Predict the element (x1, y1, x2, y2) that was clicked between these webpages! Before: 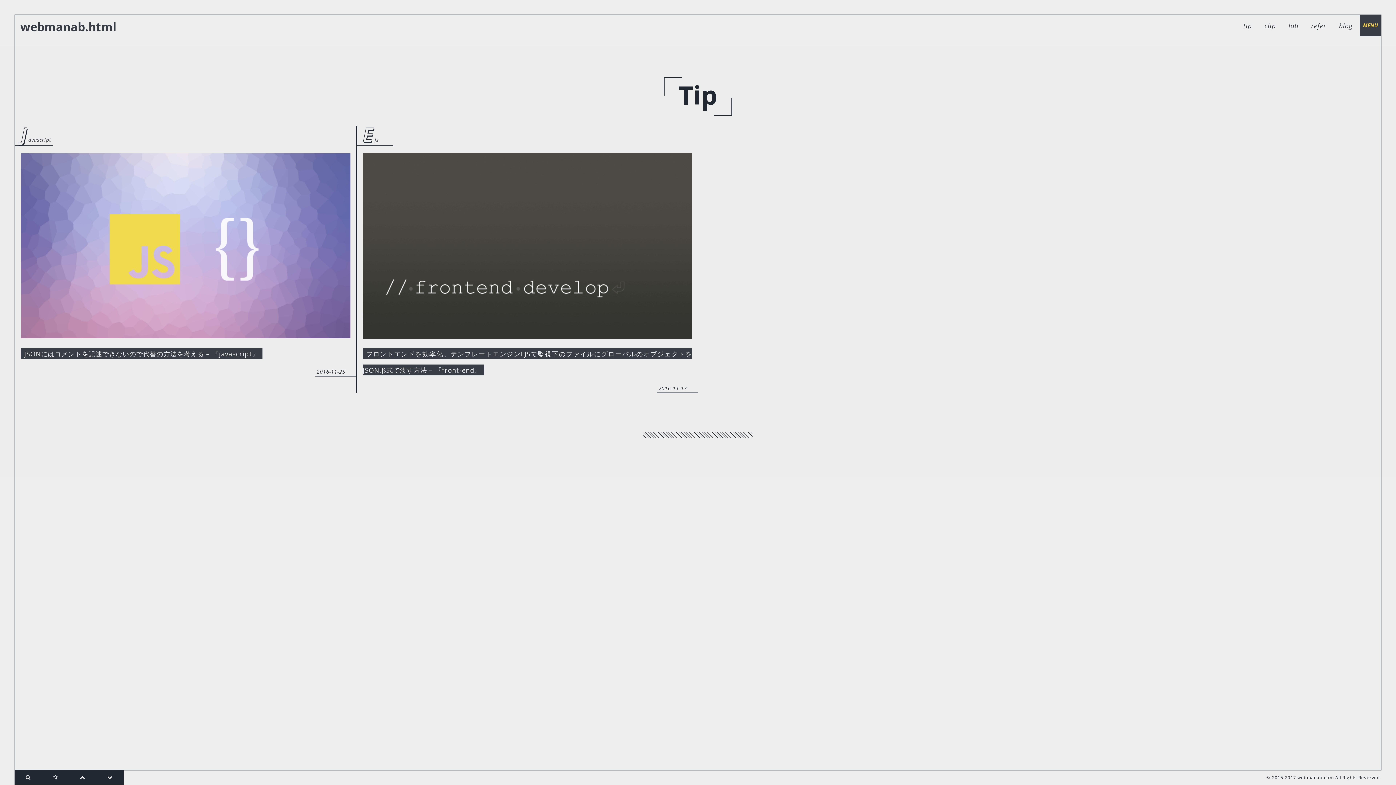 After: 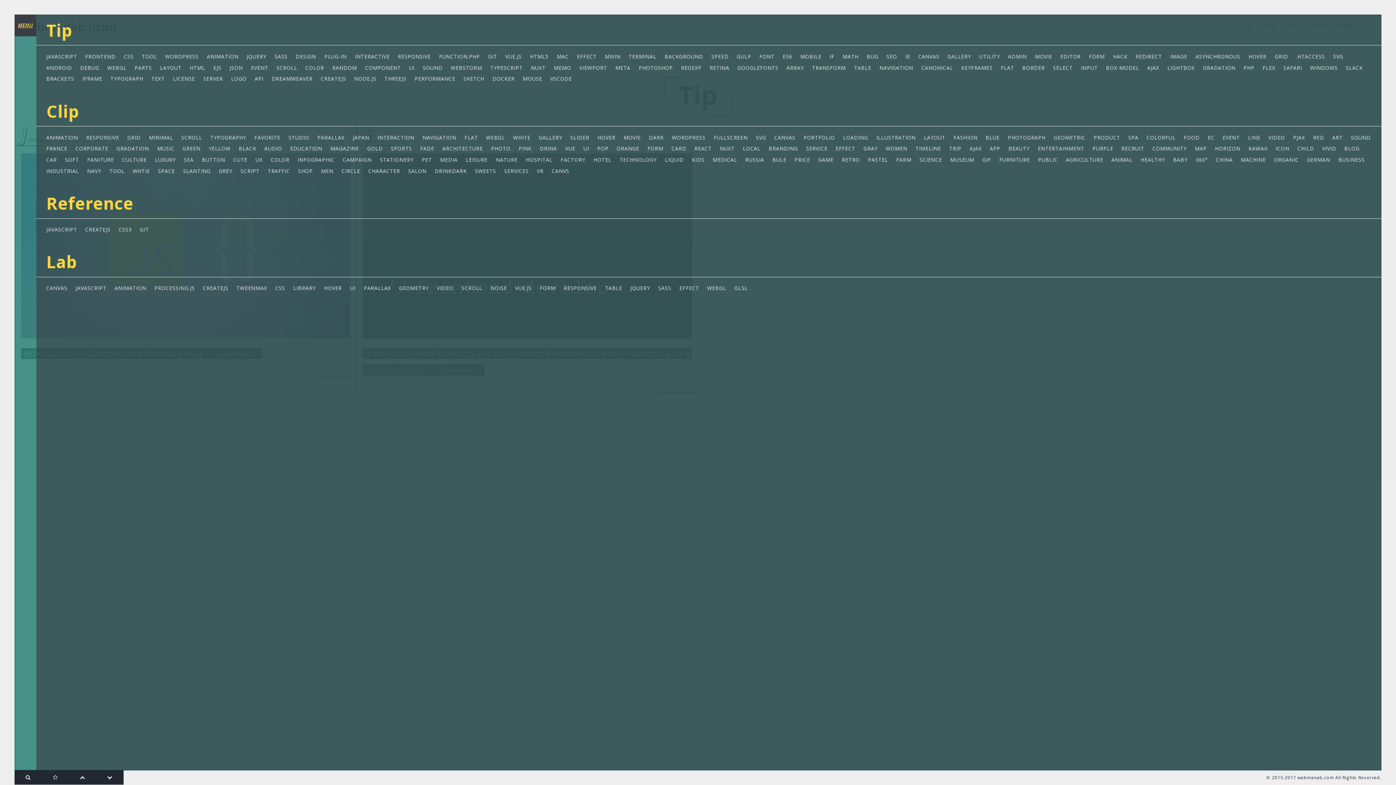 Action: label: MENU bbox: (1360, 14, 1381, 36)